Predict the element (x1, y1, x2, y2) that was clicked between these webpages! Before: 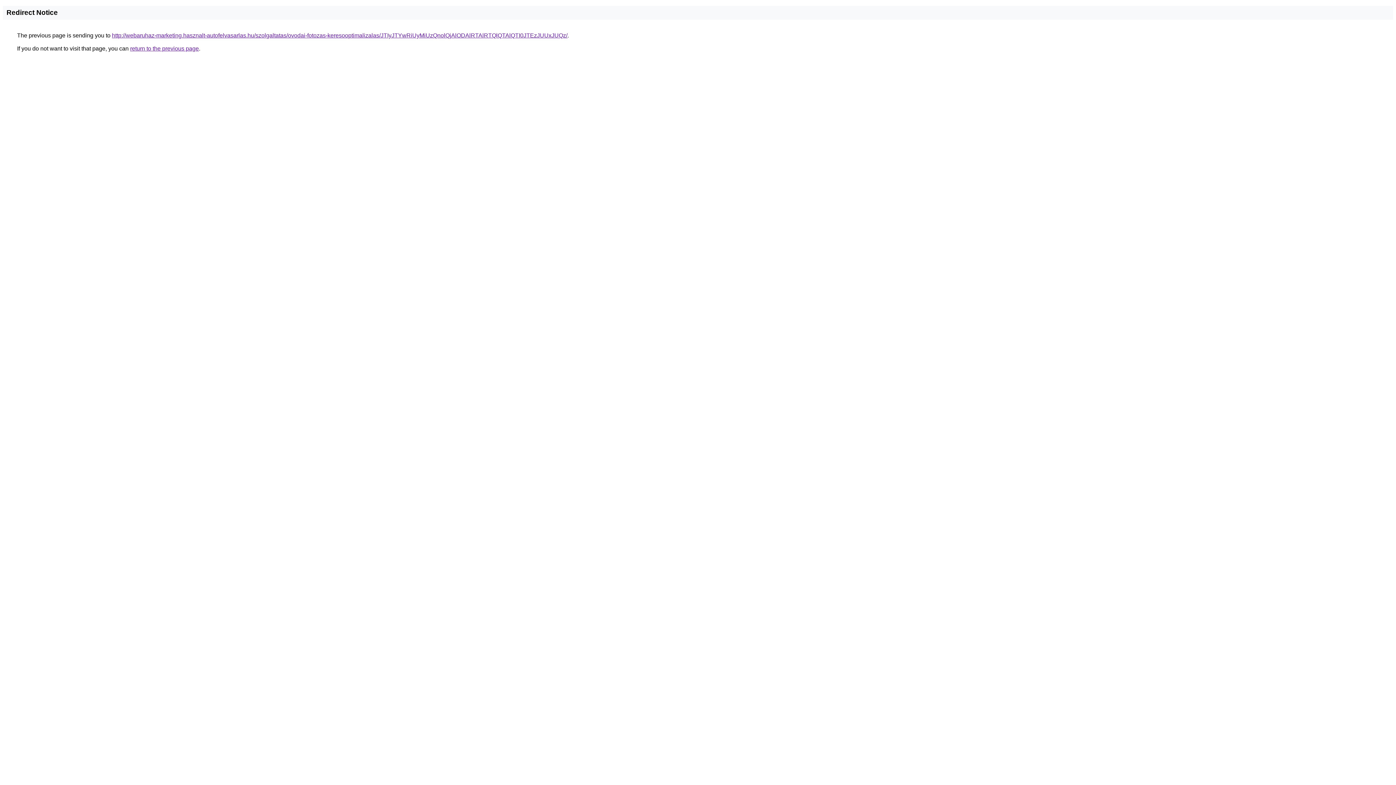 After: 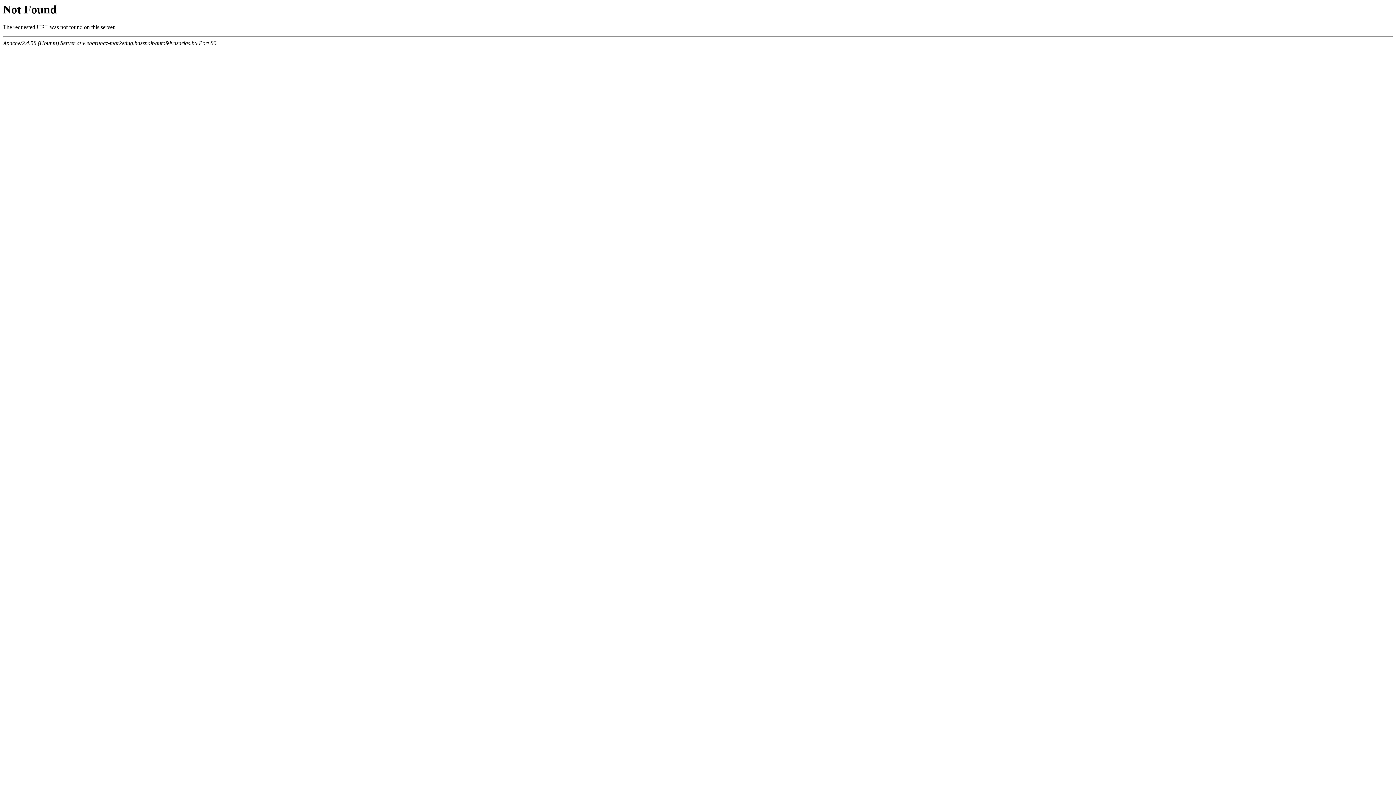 Action: label: http://webaruhaz-marketing.hasznalt-autofelvasarlas.hu/szolgaltatas/ovodai-fotozas-keresooptimalizalas/JTIyJTYwRiUyMiUzQnolQjAlODAlRTAlRTQlQTAlQTI0JTEzJUUxJUQz/ bbox: (112, 32, 567, 38)